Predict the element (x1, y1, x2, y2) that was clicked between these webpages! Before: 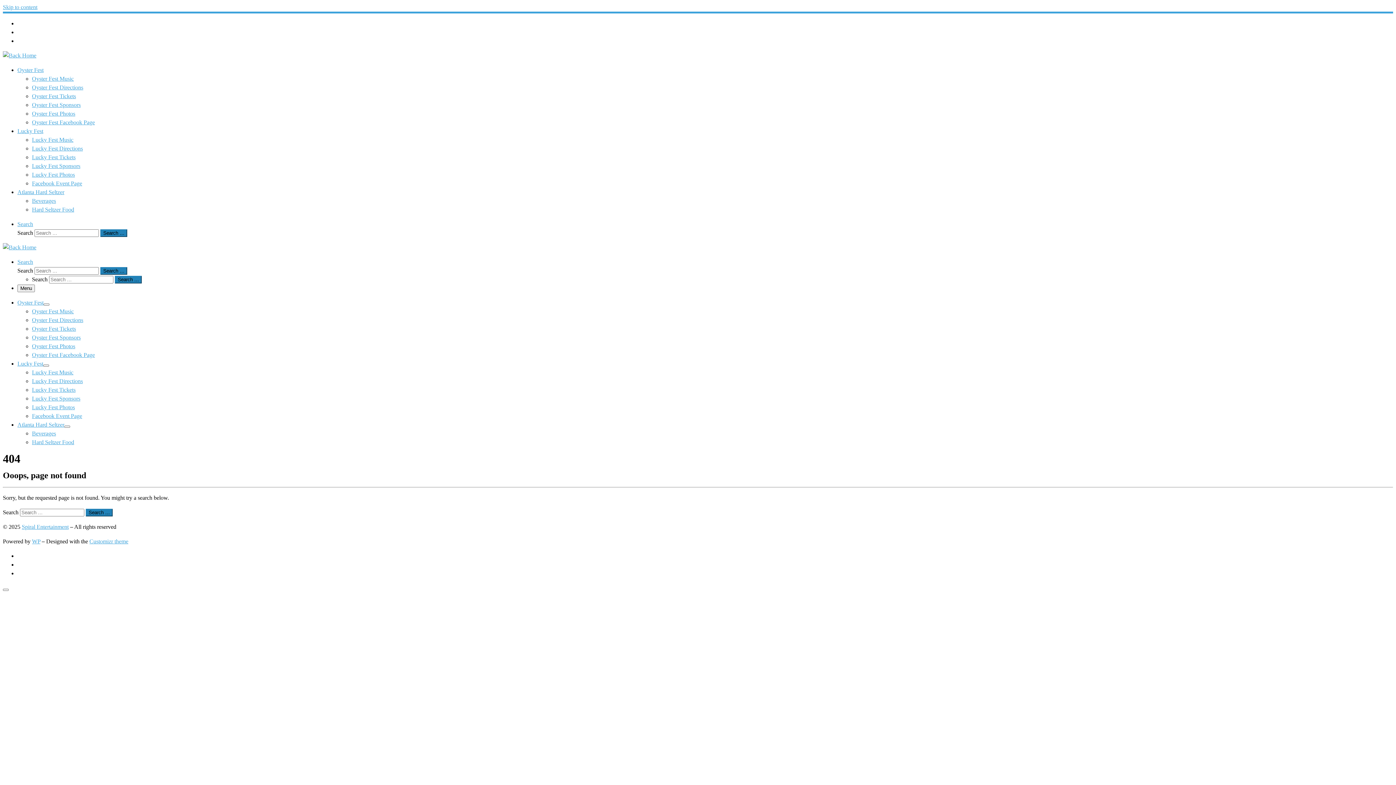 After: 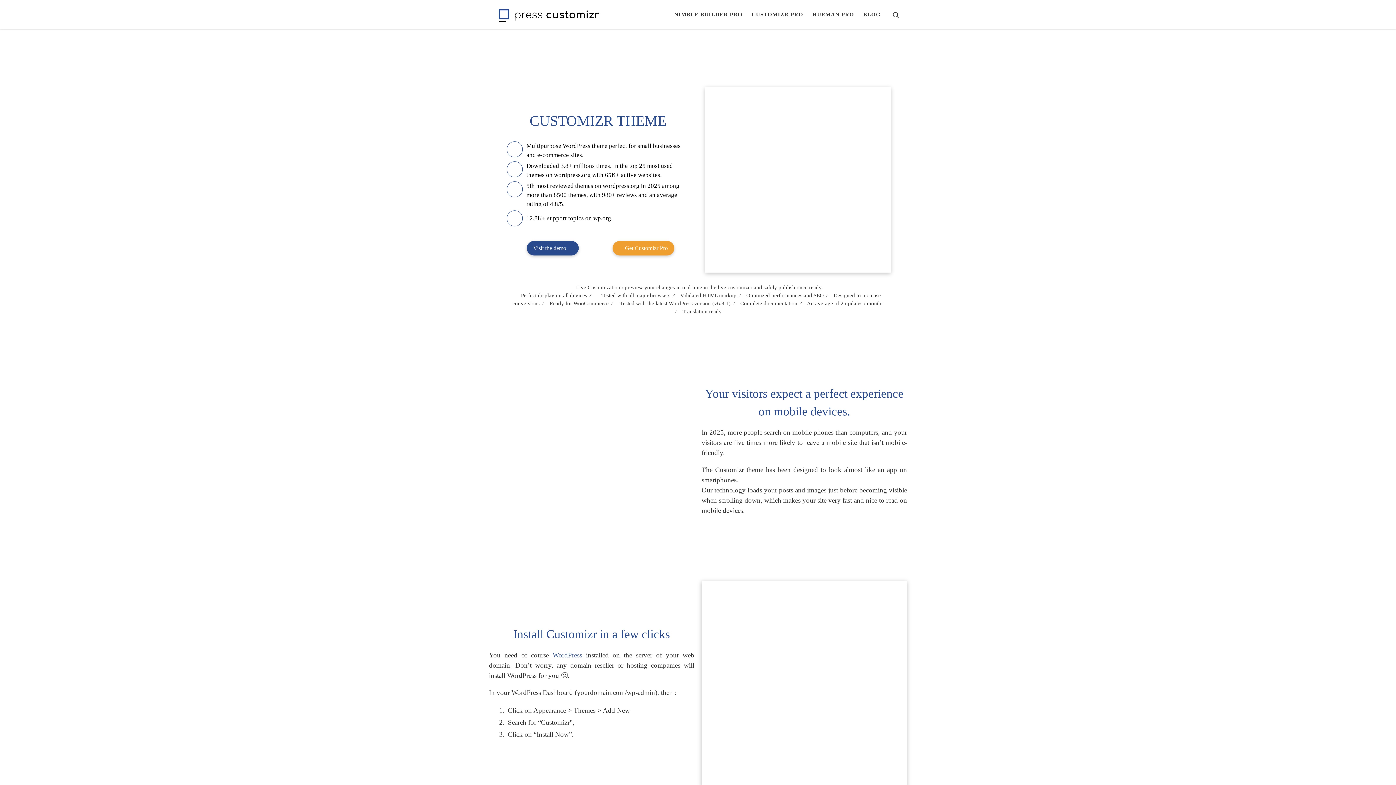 Action: label: Customizr theme bbox: (89, 538, 128, 544)